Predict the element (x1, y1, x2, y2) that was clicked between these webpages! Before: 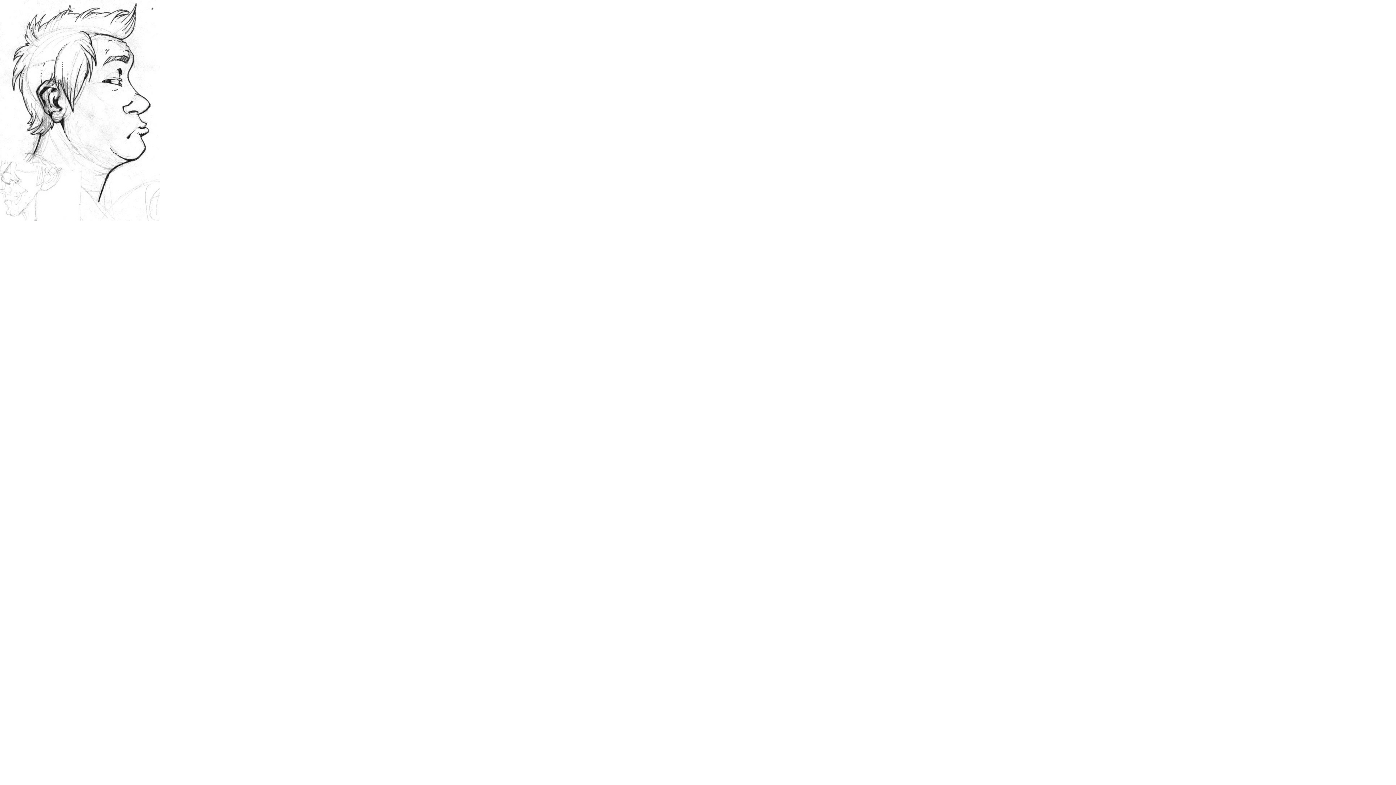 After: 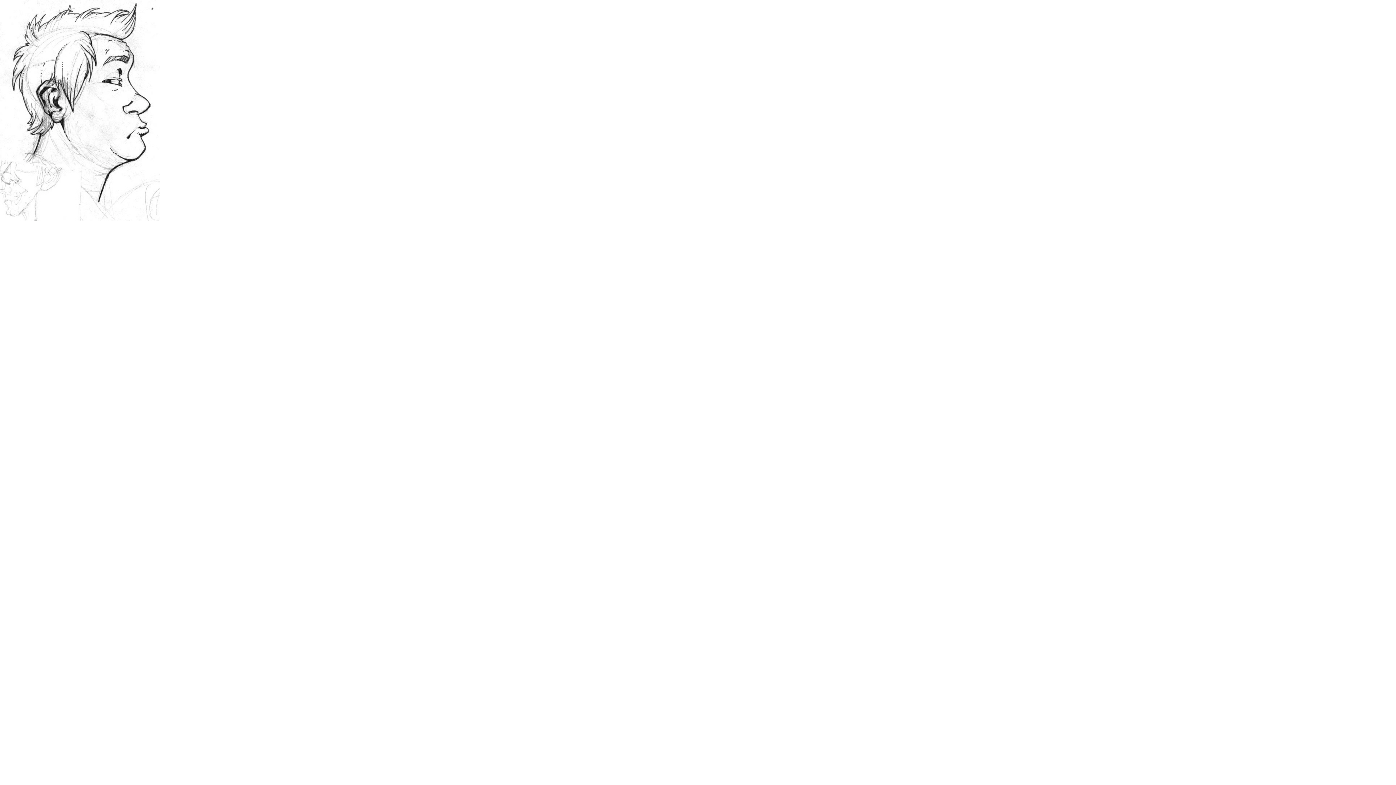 Action: bbox: (0, 215, 160, 221)